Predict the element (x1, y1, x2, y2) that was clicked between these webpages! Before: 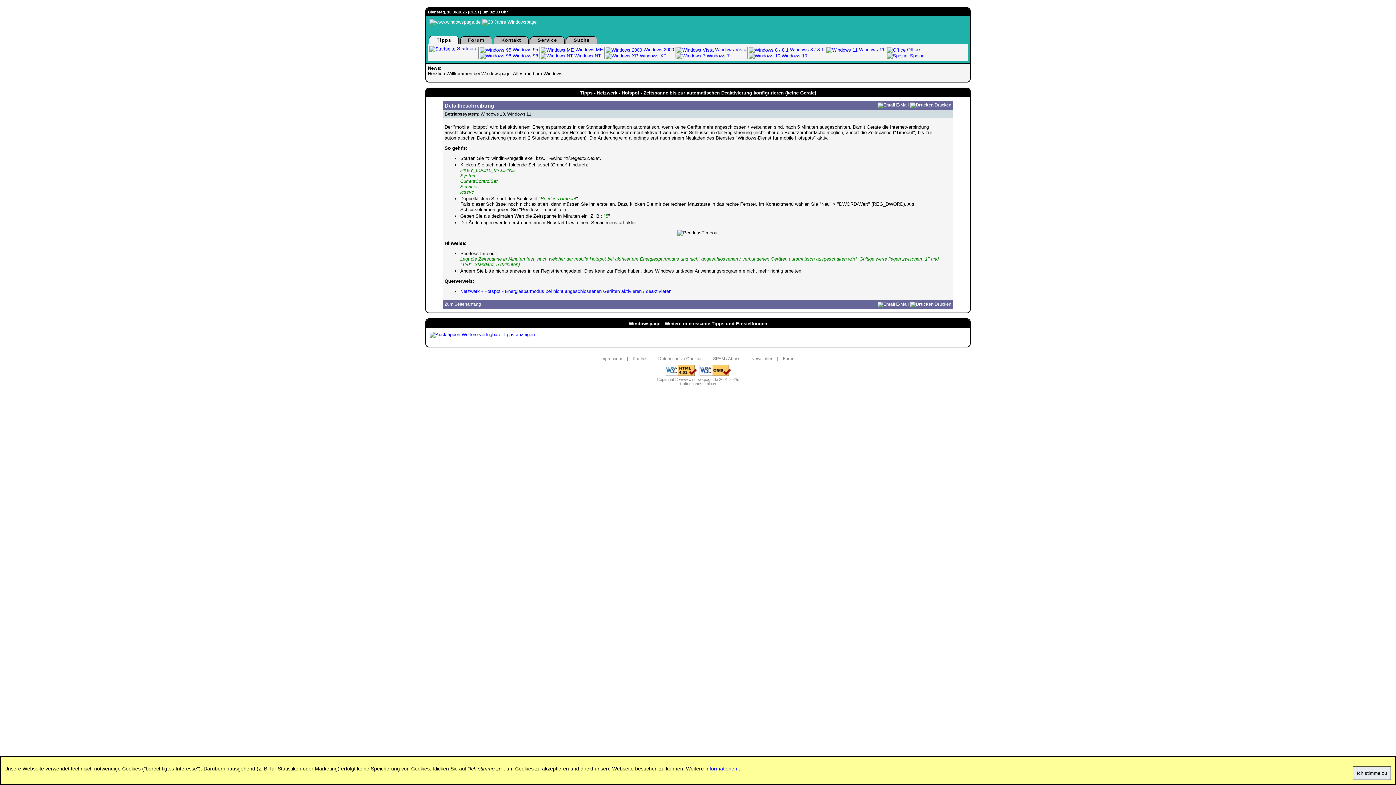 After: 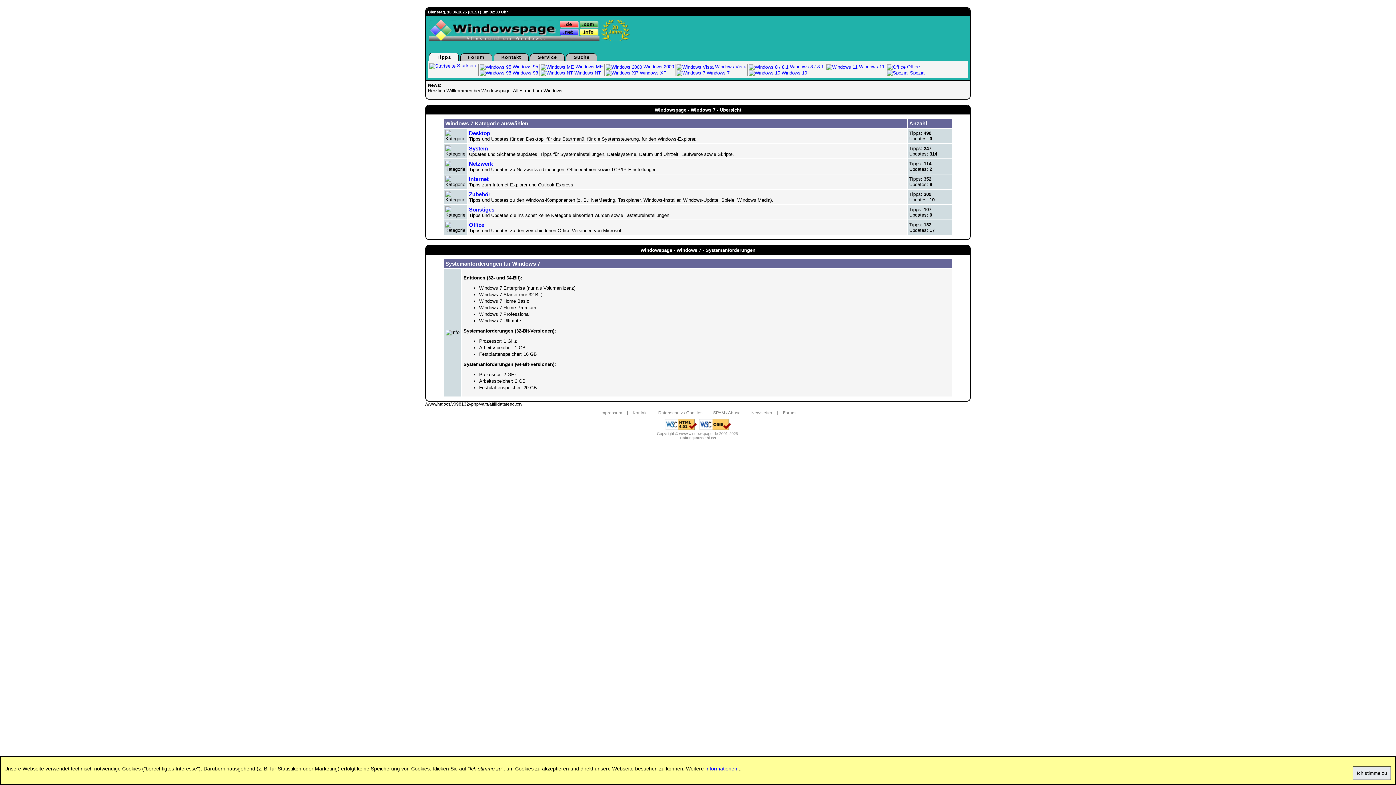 Action: bbox: (676, 52, 729, 58) label:  Windows 7